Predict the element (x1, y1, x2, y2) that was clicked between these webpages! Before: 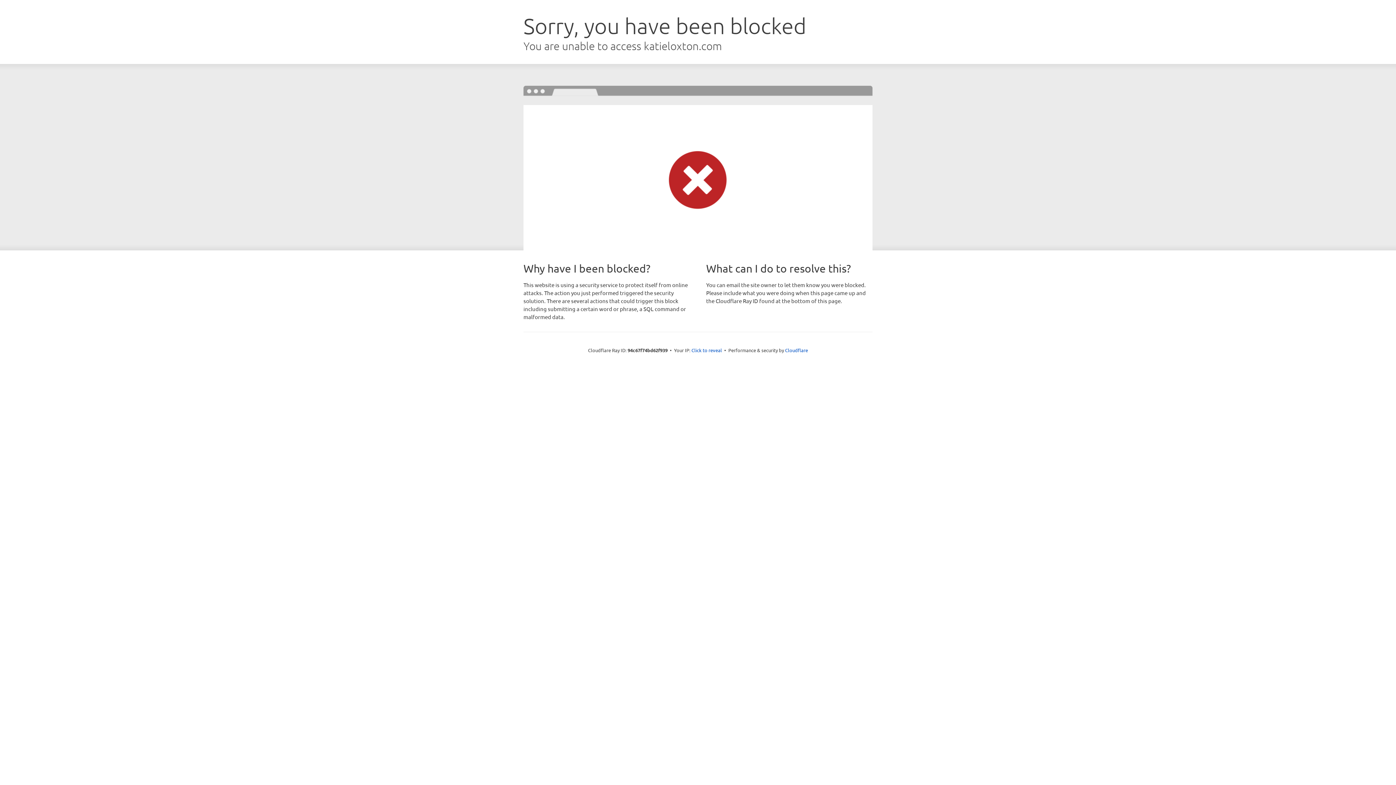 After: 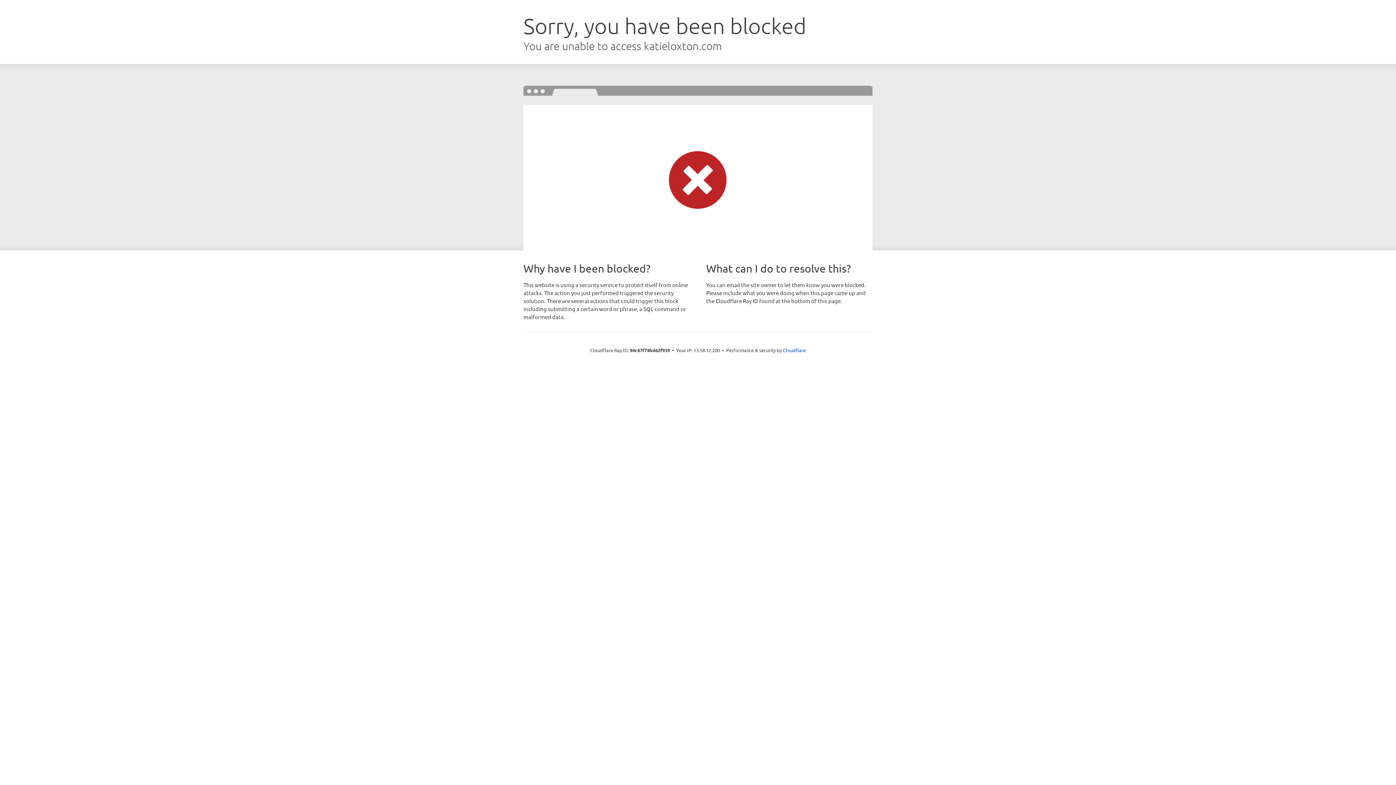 Action: label: Click to reveal bbox: (691, 346, 722, 353)